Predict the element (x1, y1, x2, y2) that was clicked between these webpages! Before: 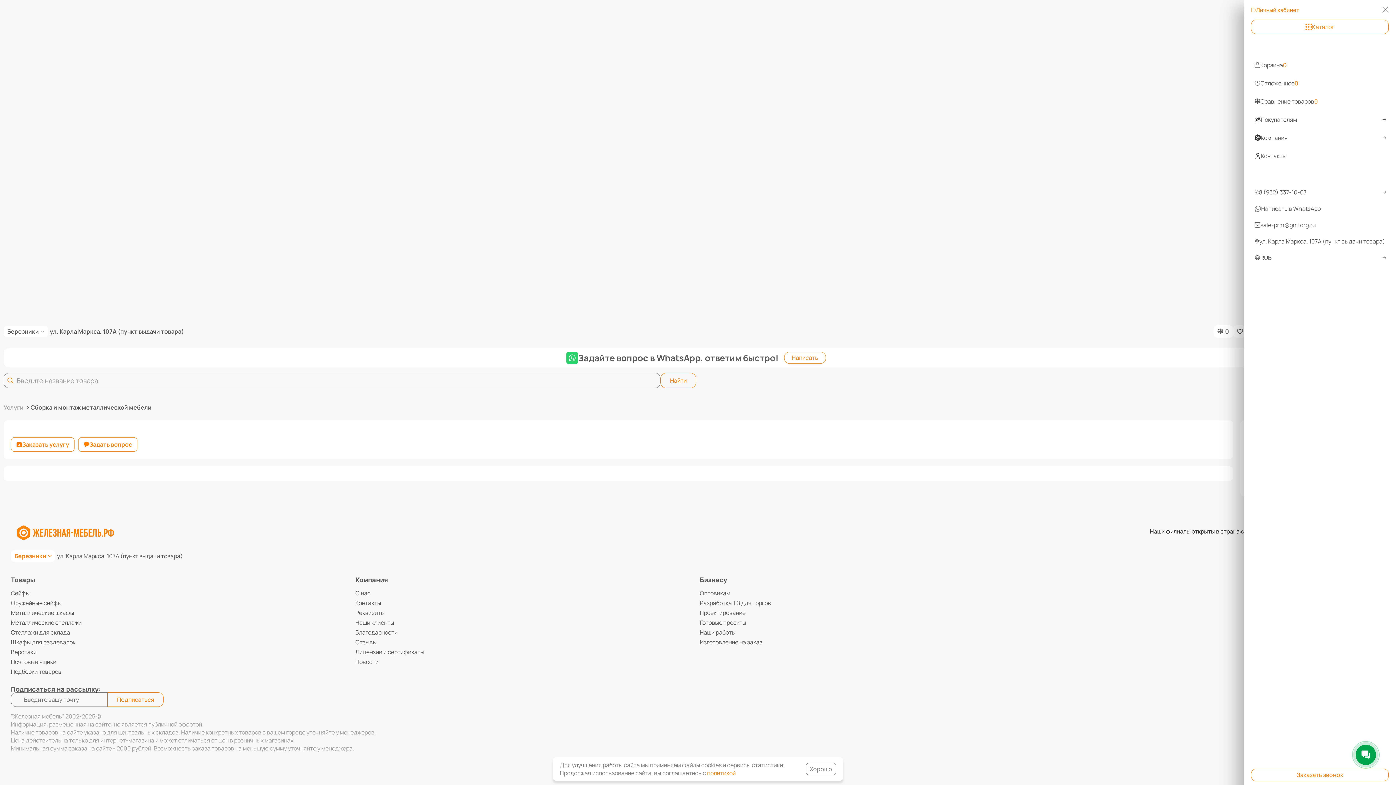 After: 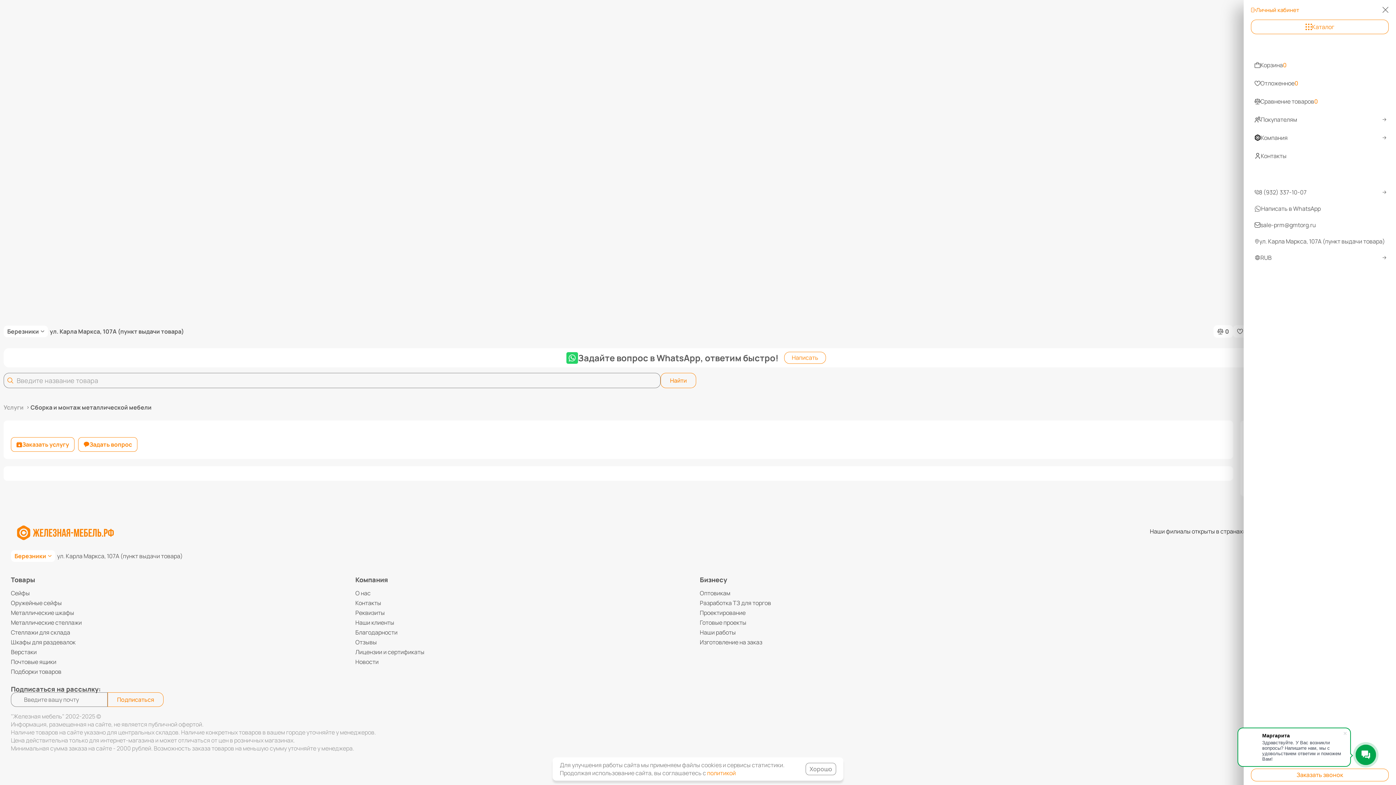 Action: label: Написать bbox: (784, 352, 826, 364)